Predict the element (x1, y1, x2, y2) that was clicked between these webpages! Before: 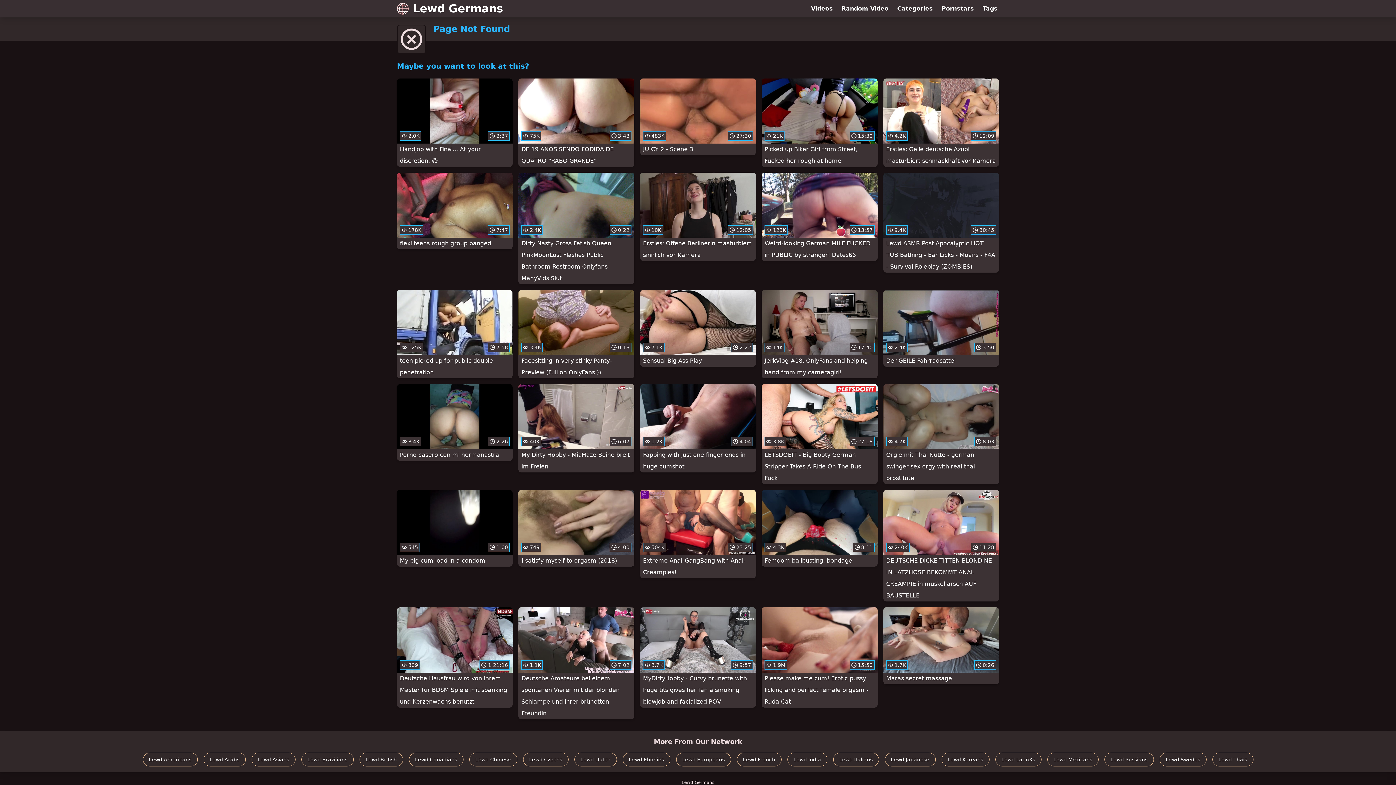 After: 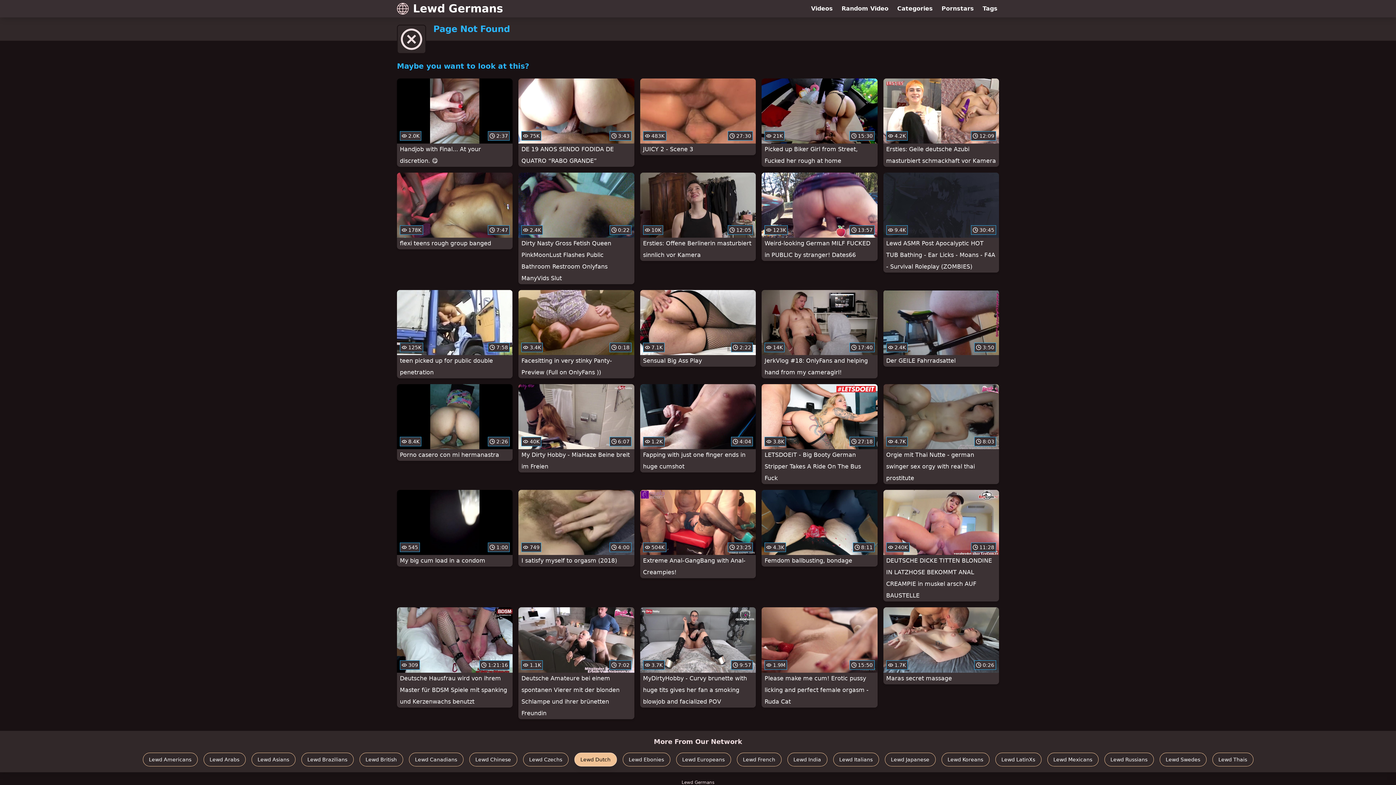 Action: bbox: (574, 752, 616, 766) label: Lewd Dutch